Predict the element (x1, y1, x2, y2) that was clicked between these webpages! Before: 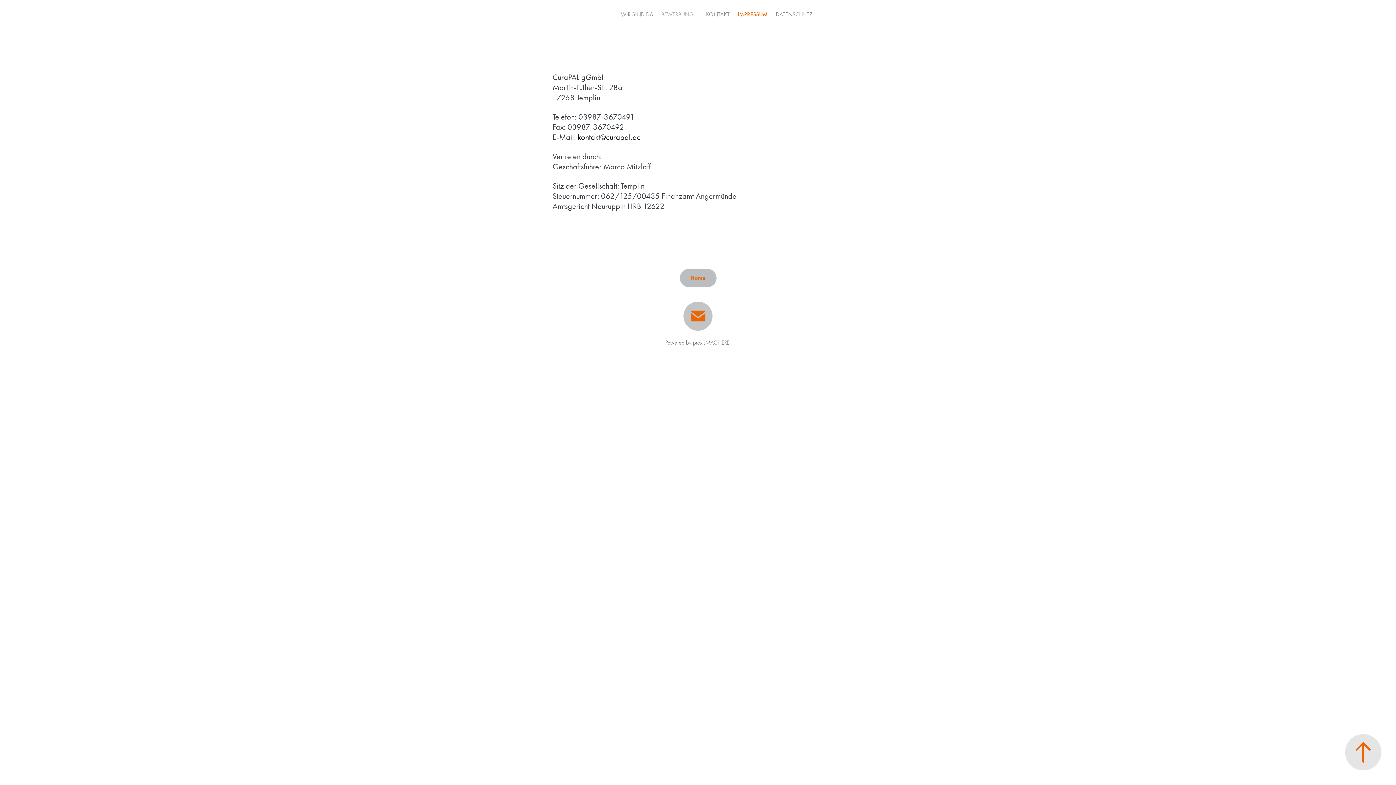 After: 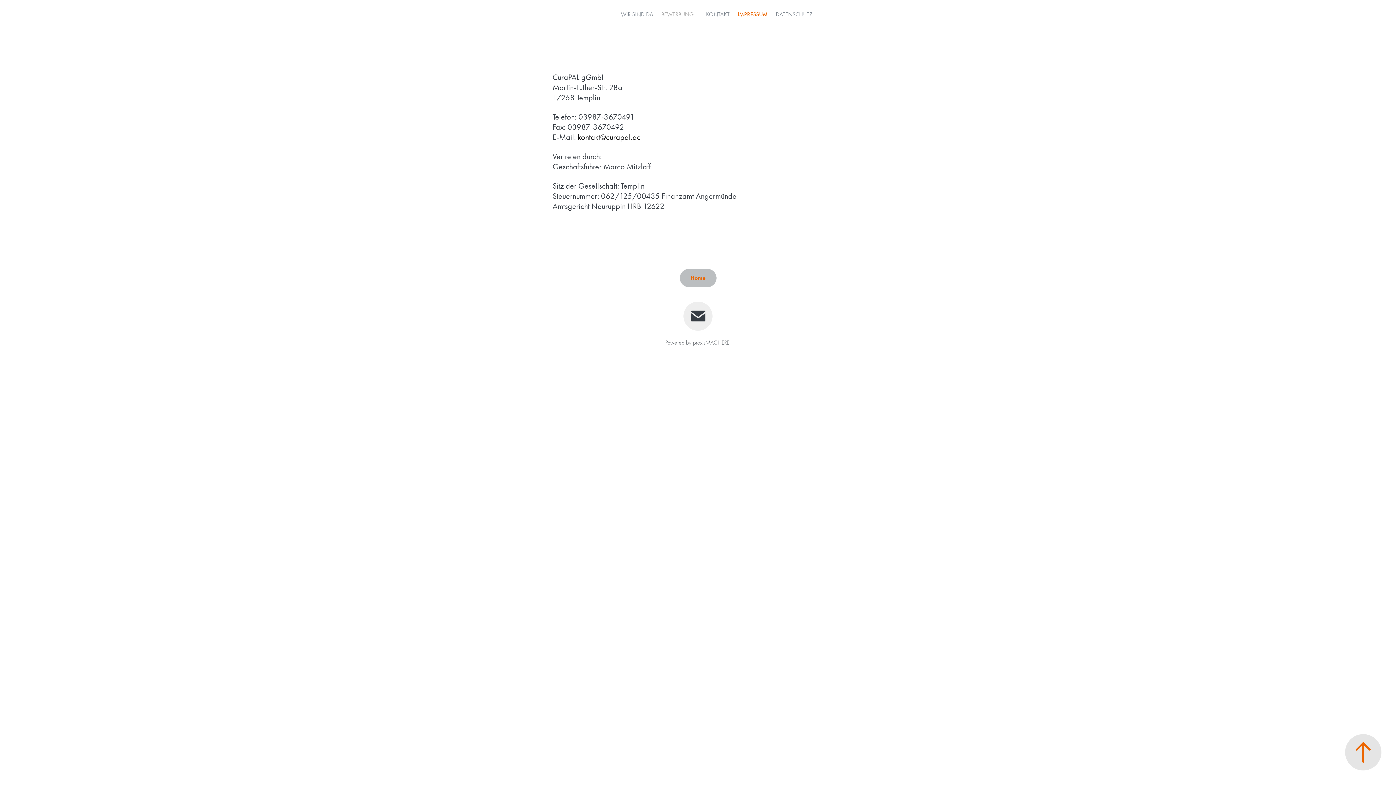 Action: bbox: (683, 301, 712, 330)